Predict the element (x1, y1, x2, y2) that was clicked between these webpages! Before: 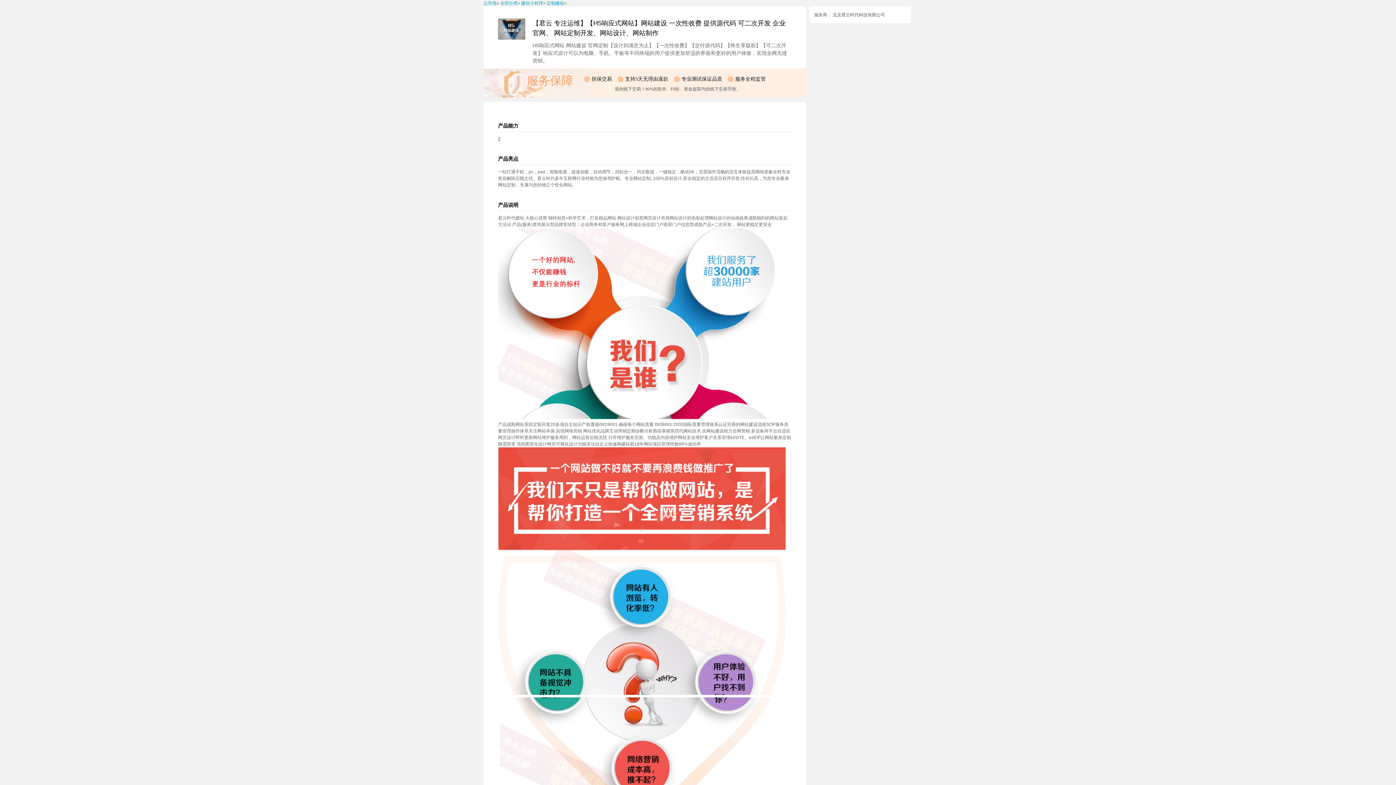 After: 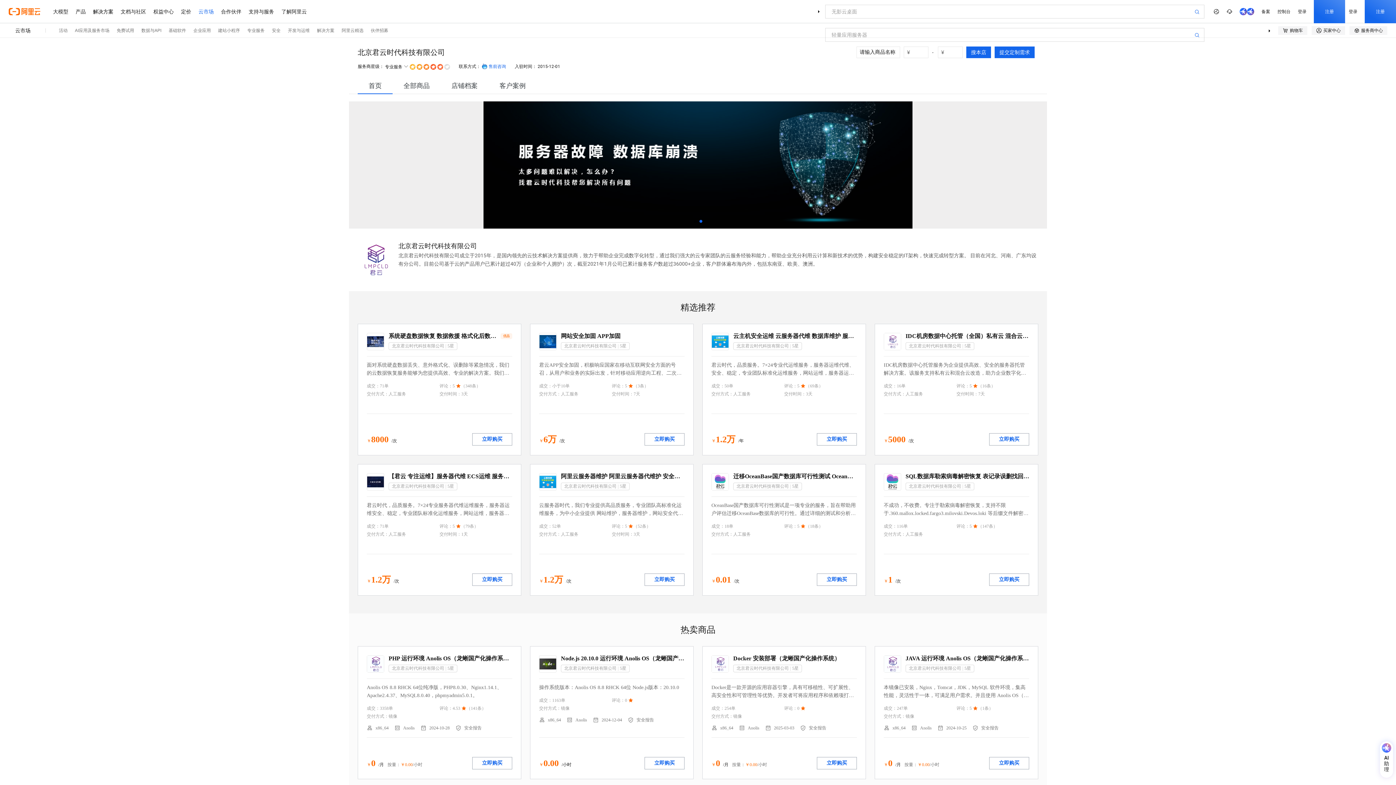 Action: label: 北京君云时代科技有限公司 bbox: (832, 12, 885, 17)